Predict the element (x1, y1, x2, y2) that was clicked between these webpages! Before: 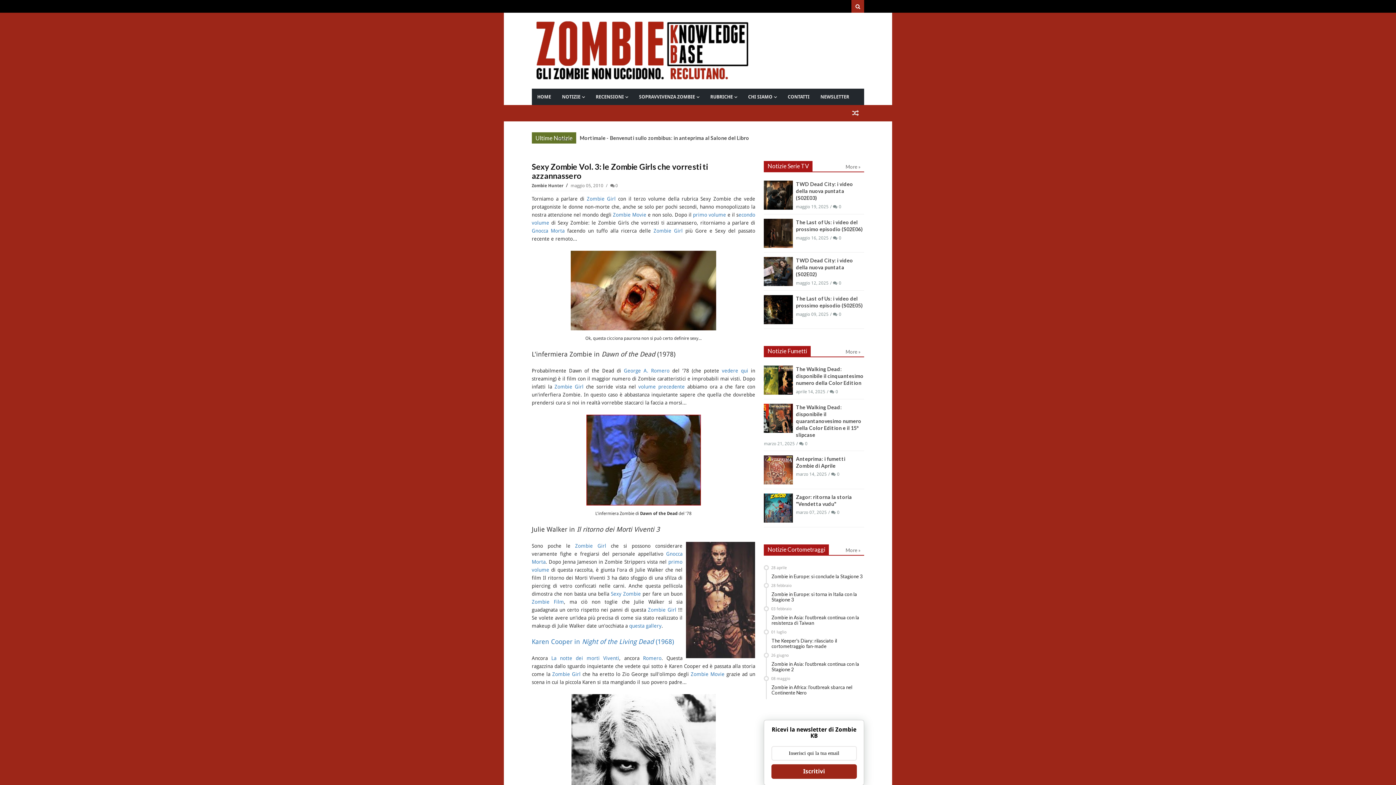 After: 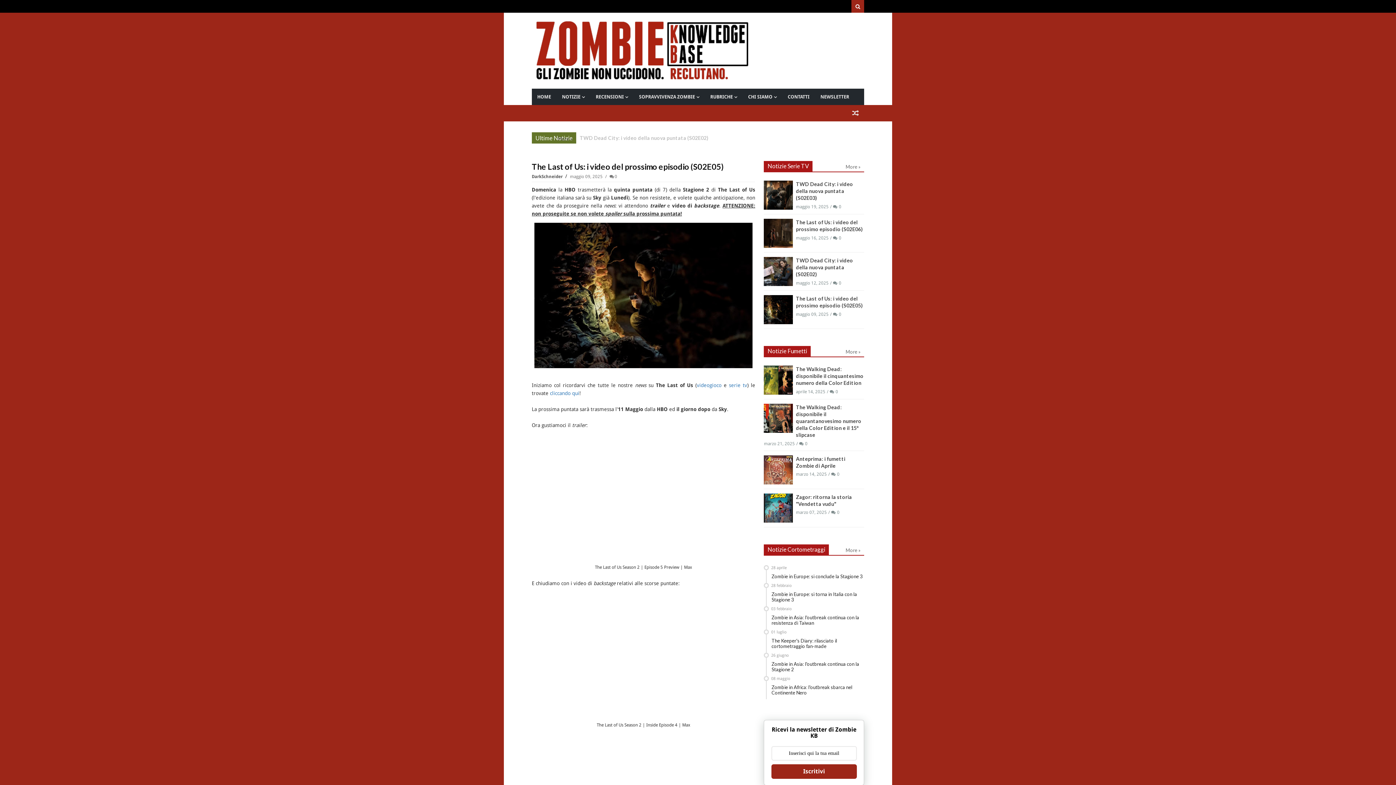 Action: bbox: (764, 295, 793, 324)